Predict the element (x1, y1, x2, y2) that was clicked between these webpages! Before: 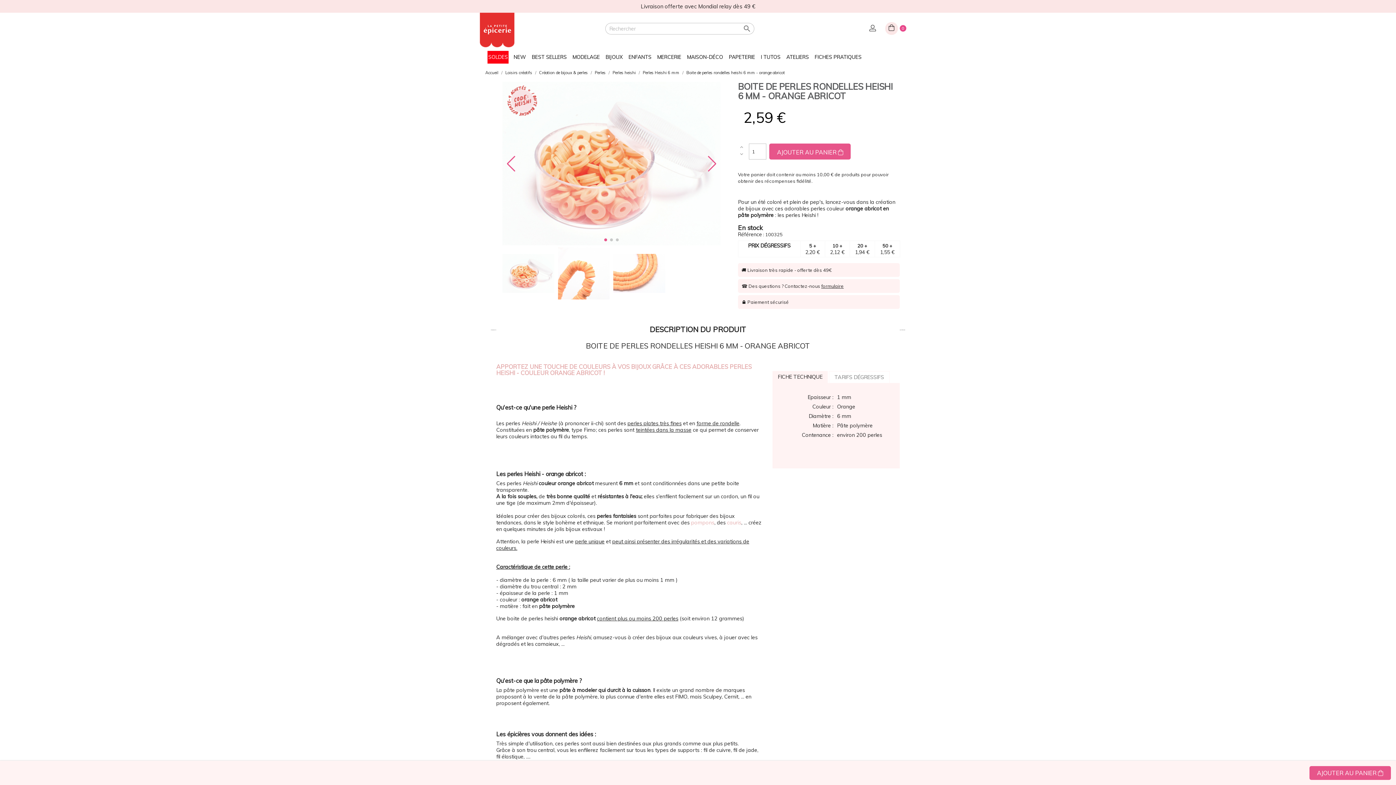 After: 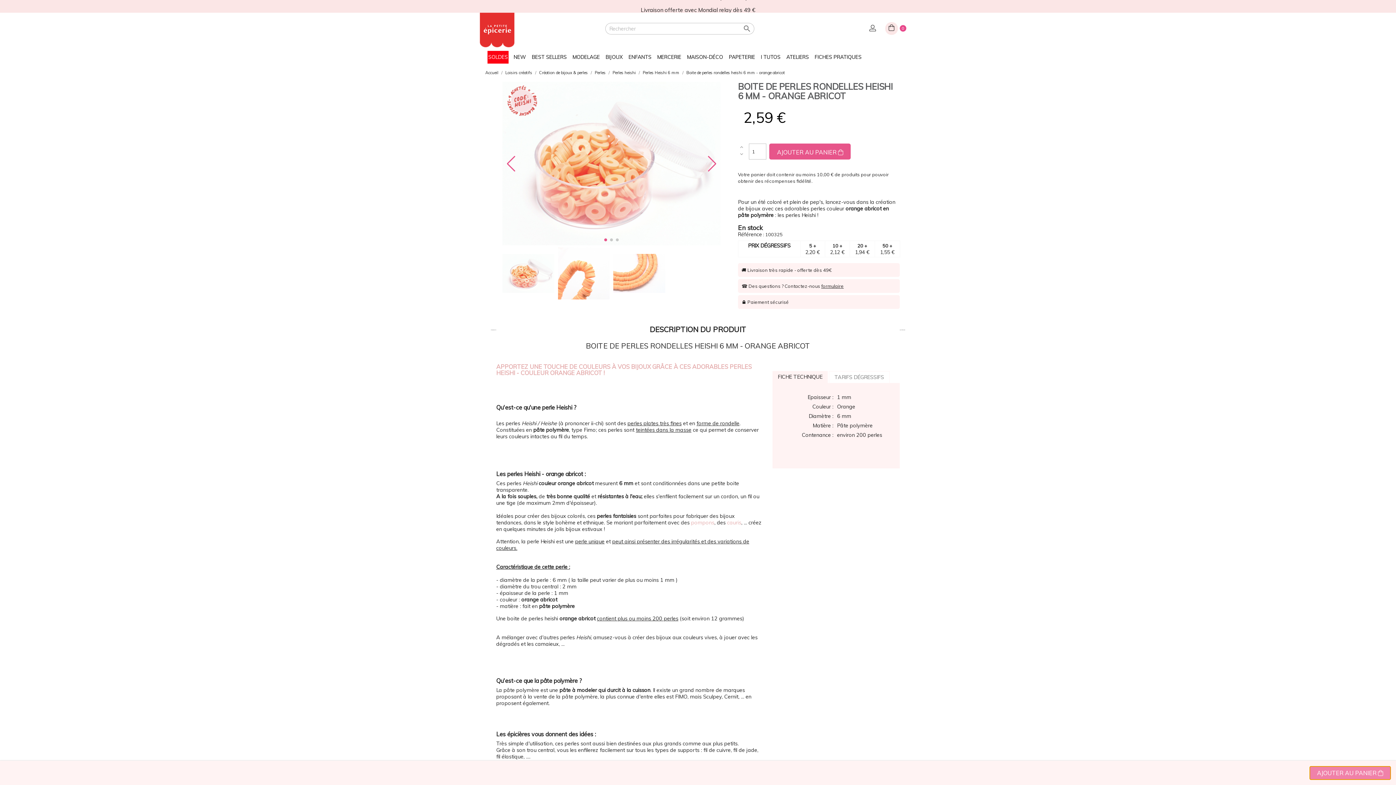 Action: label: AJOUTER AU PANIER  bbox: (1309, 766, 1391, 780)